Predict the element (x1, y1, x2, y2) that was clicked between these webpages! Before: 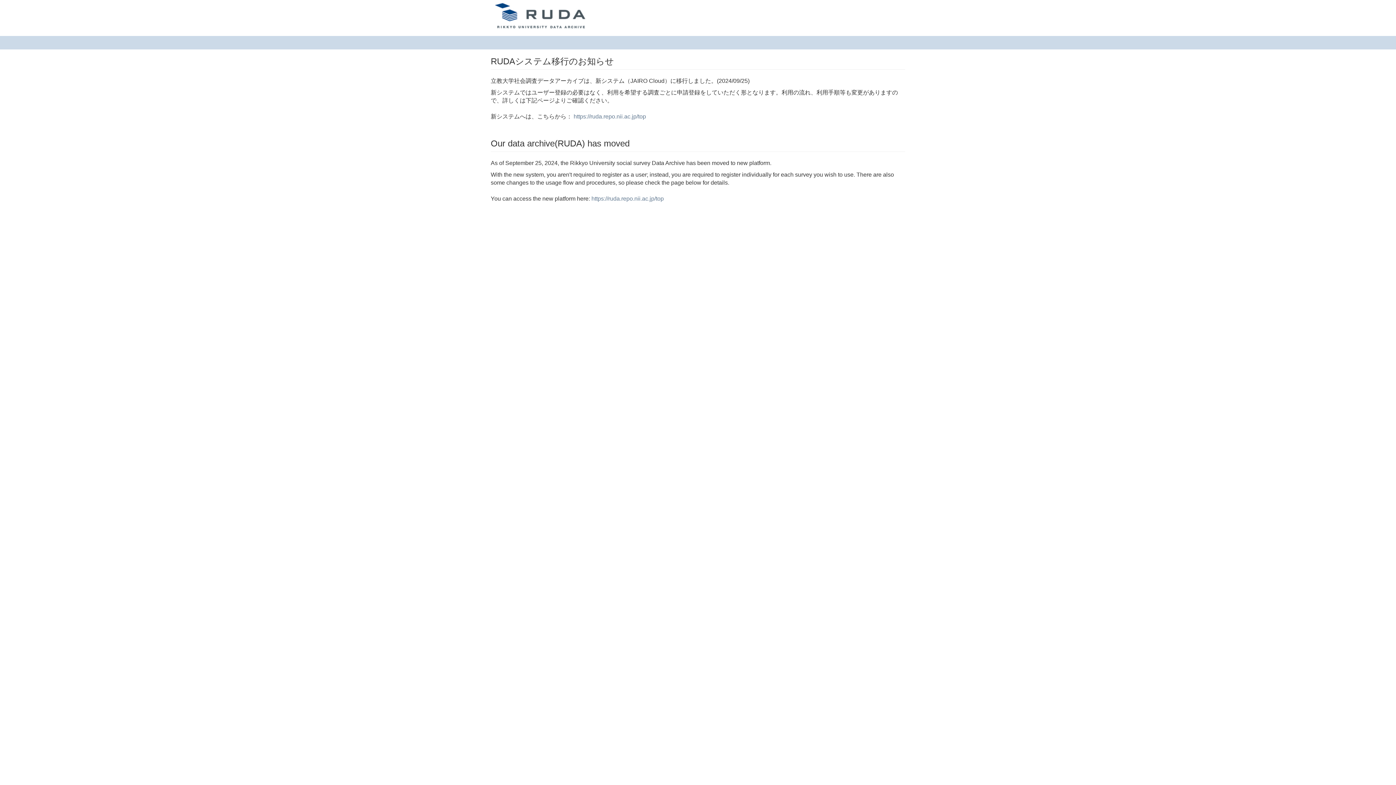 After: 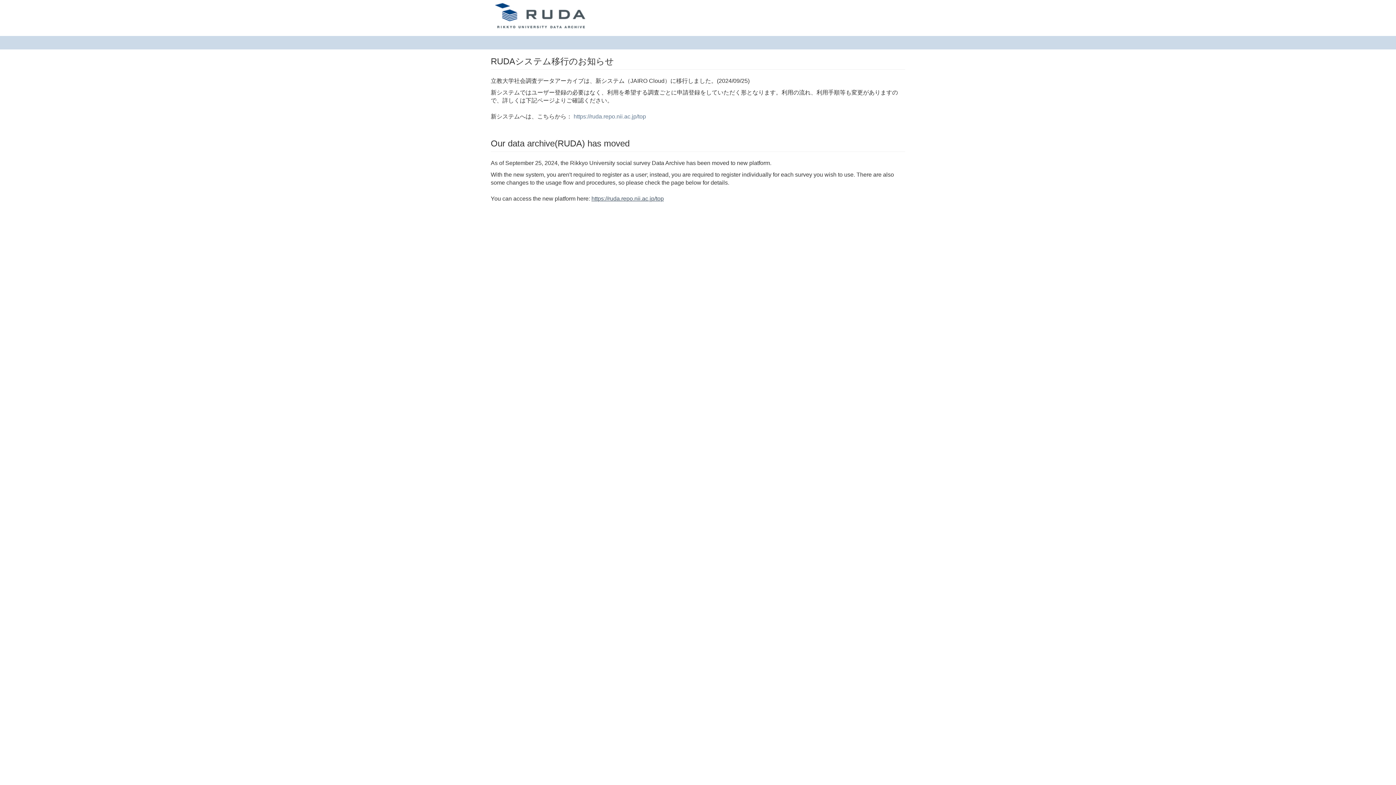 Action: label: https://ruda.repo.nii.ac.jp/top bbox: (591, 195, 664, 201)